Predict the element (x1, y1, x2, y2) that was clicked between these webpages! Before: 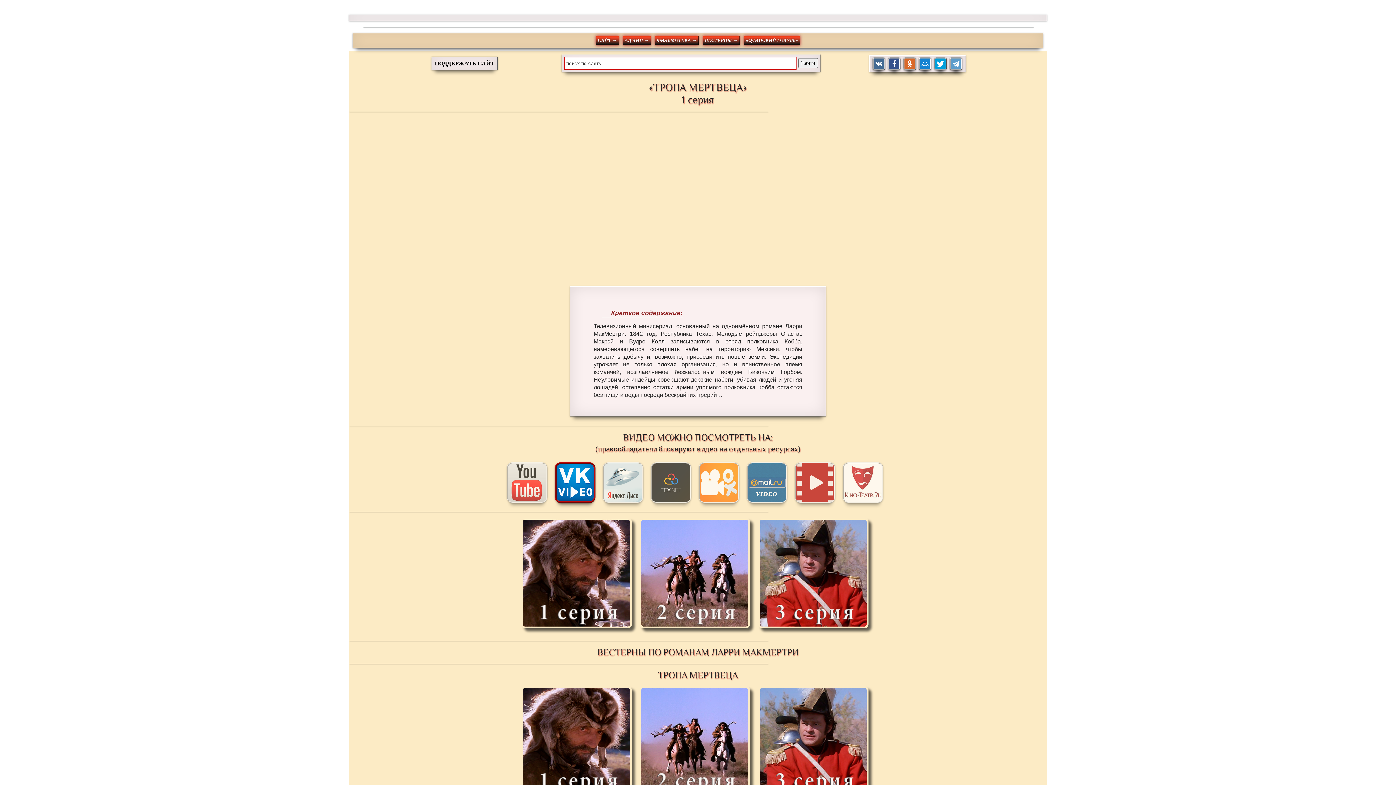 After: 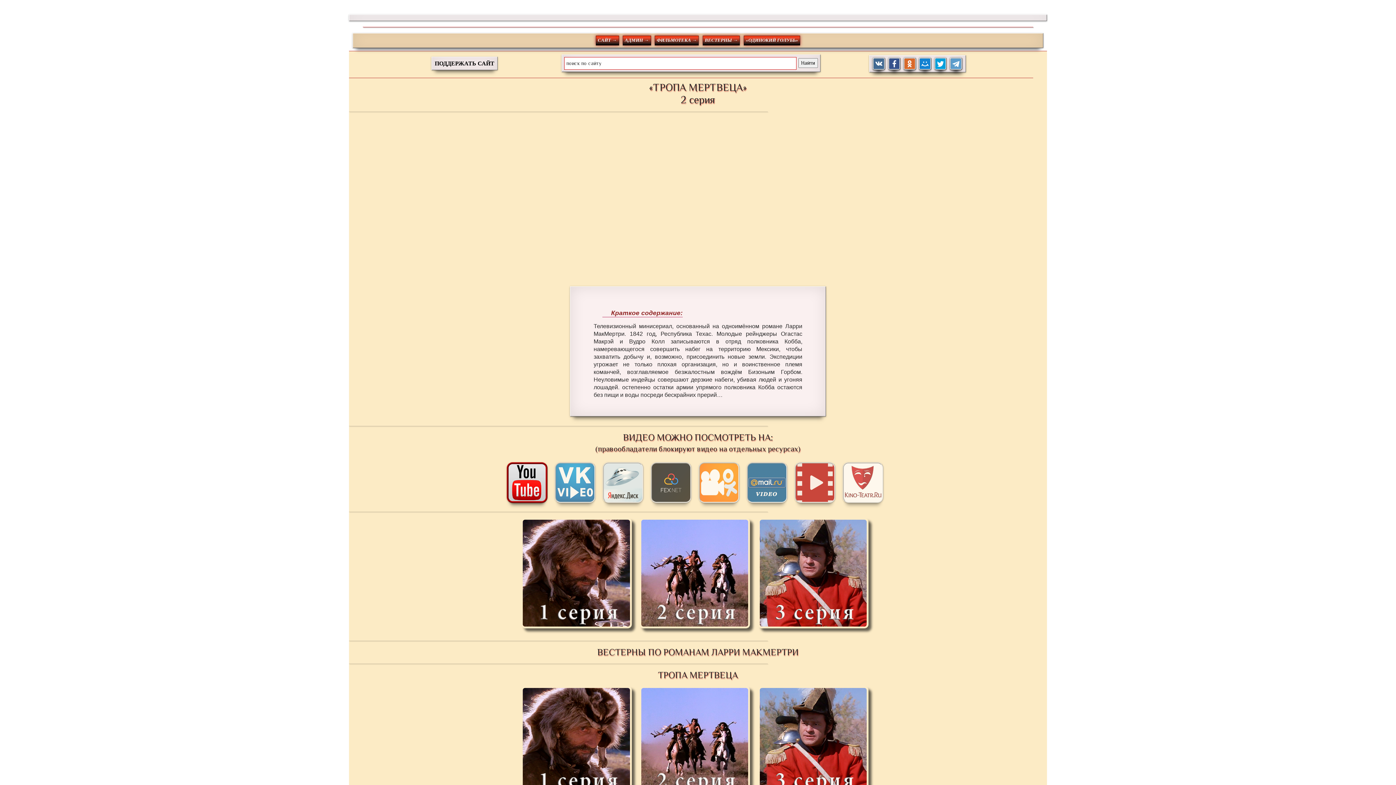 Action: bbox: (639, 686, 750, 797)